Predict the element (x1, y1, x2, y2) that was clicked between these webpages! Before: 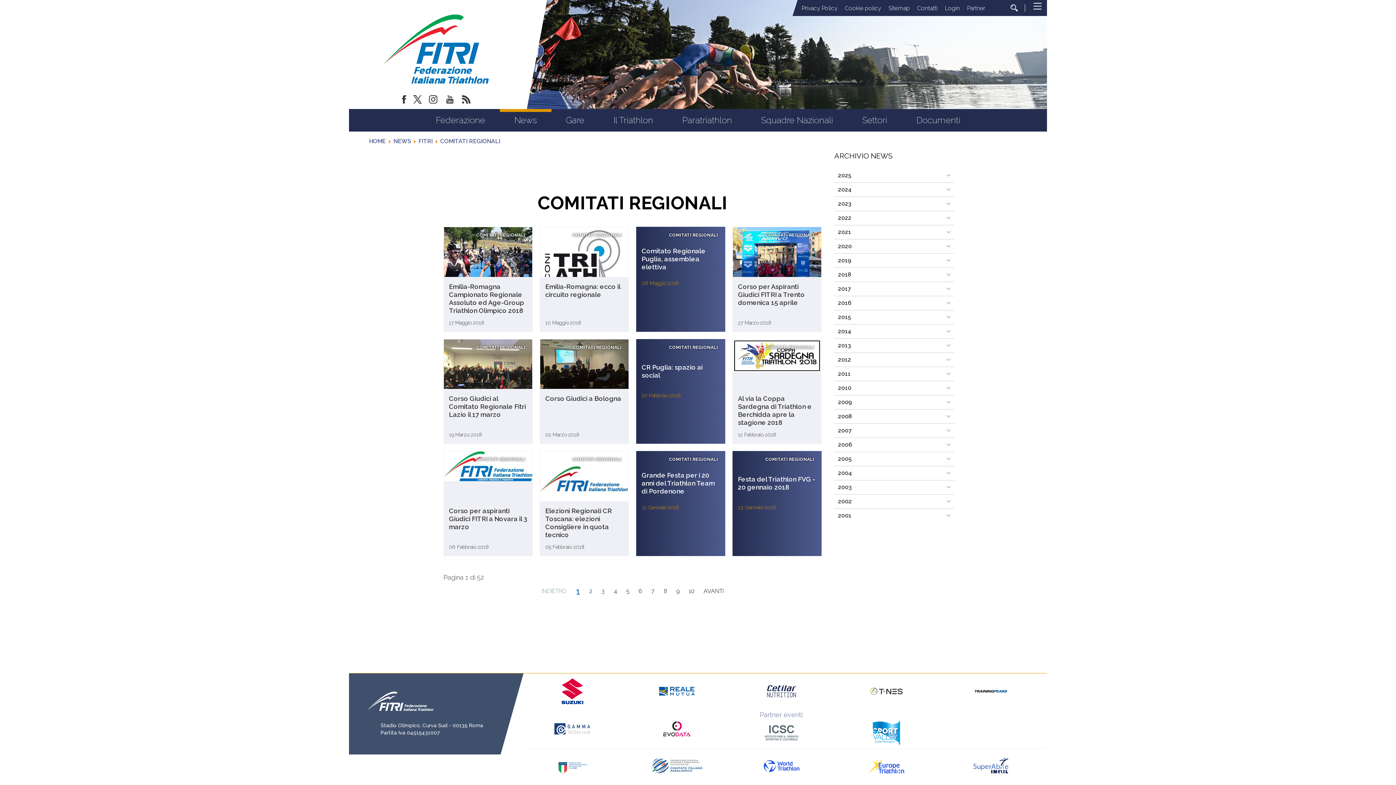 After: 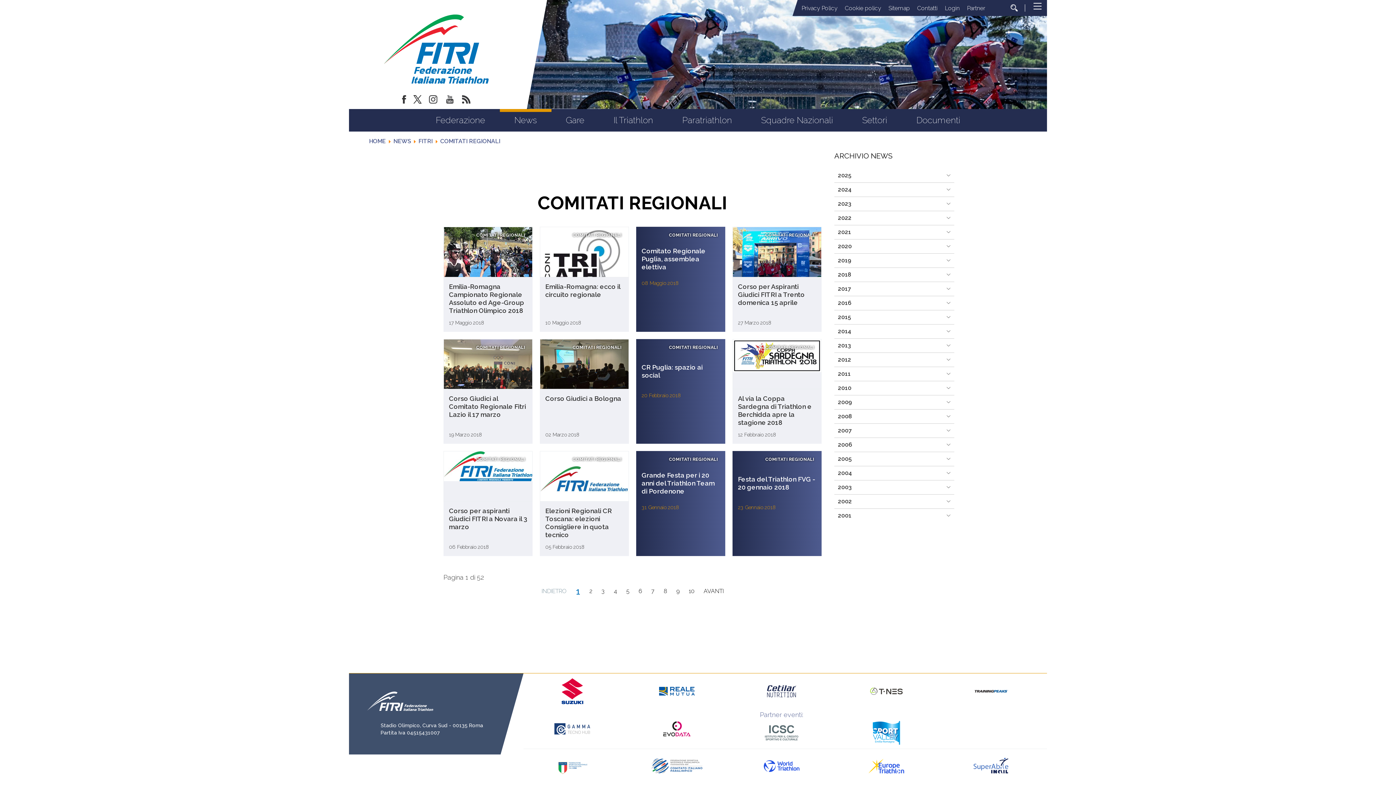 Action: bbox: (868, 693, 904, 700)